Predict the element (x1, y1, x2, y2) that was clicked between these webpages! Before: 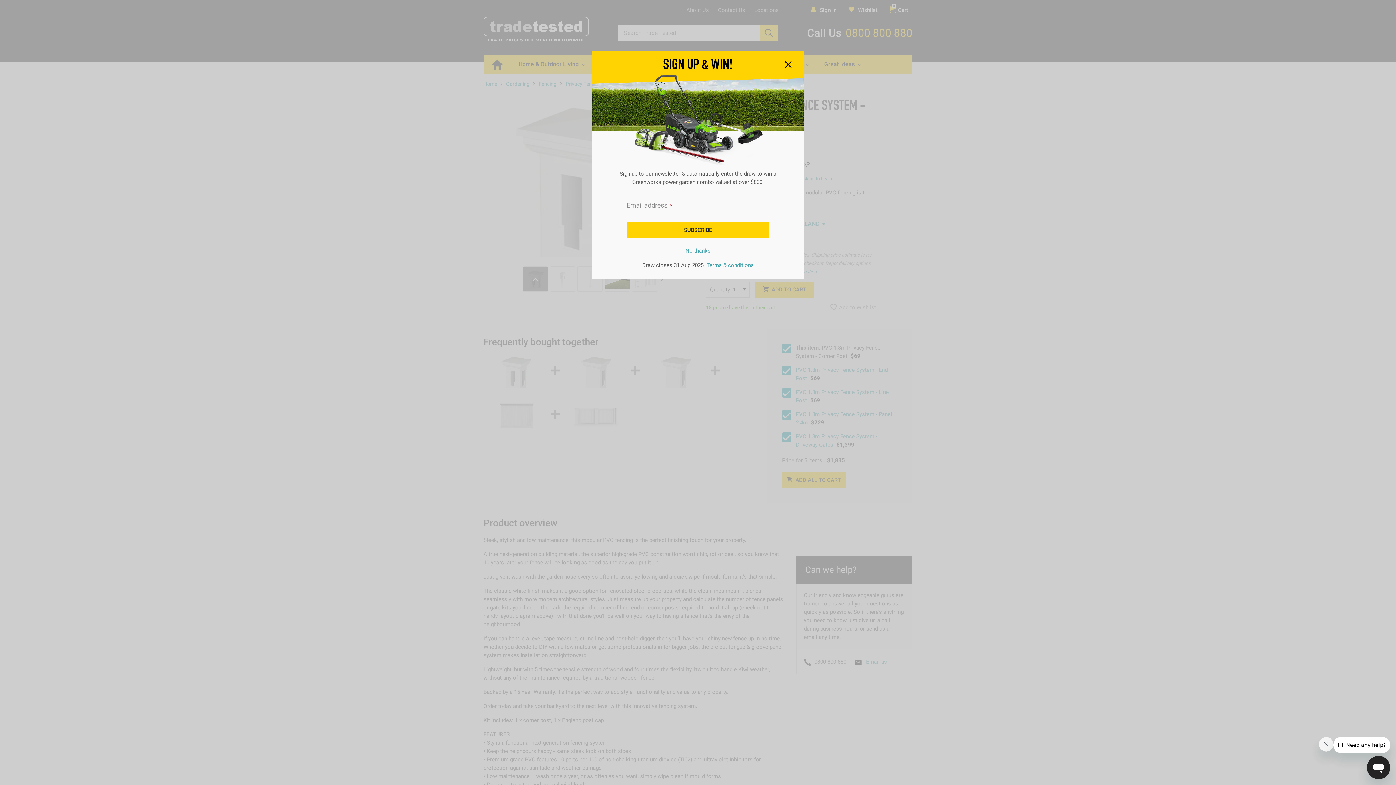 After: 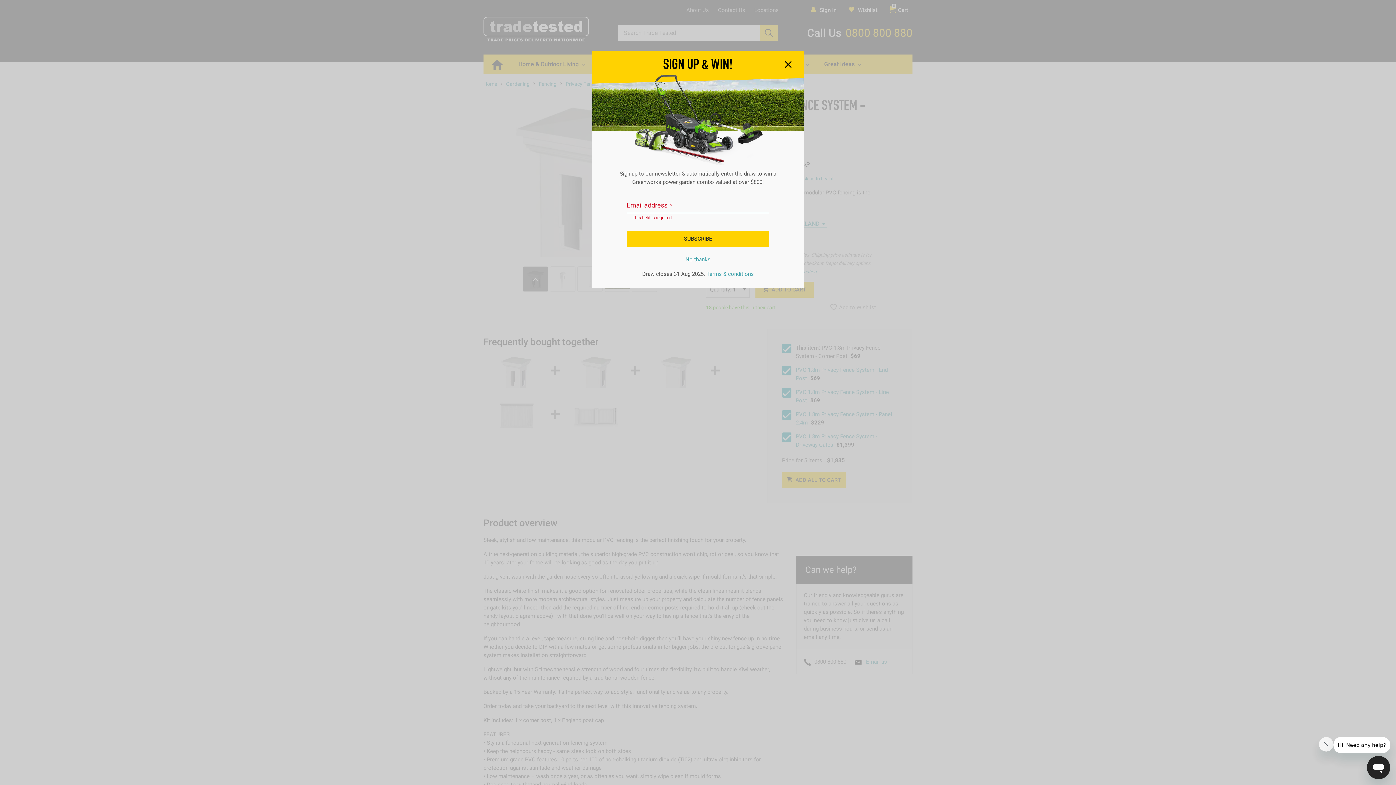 Action: bbox: (626, 222, 769, 238) label: SUBSCRIBE